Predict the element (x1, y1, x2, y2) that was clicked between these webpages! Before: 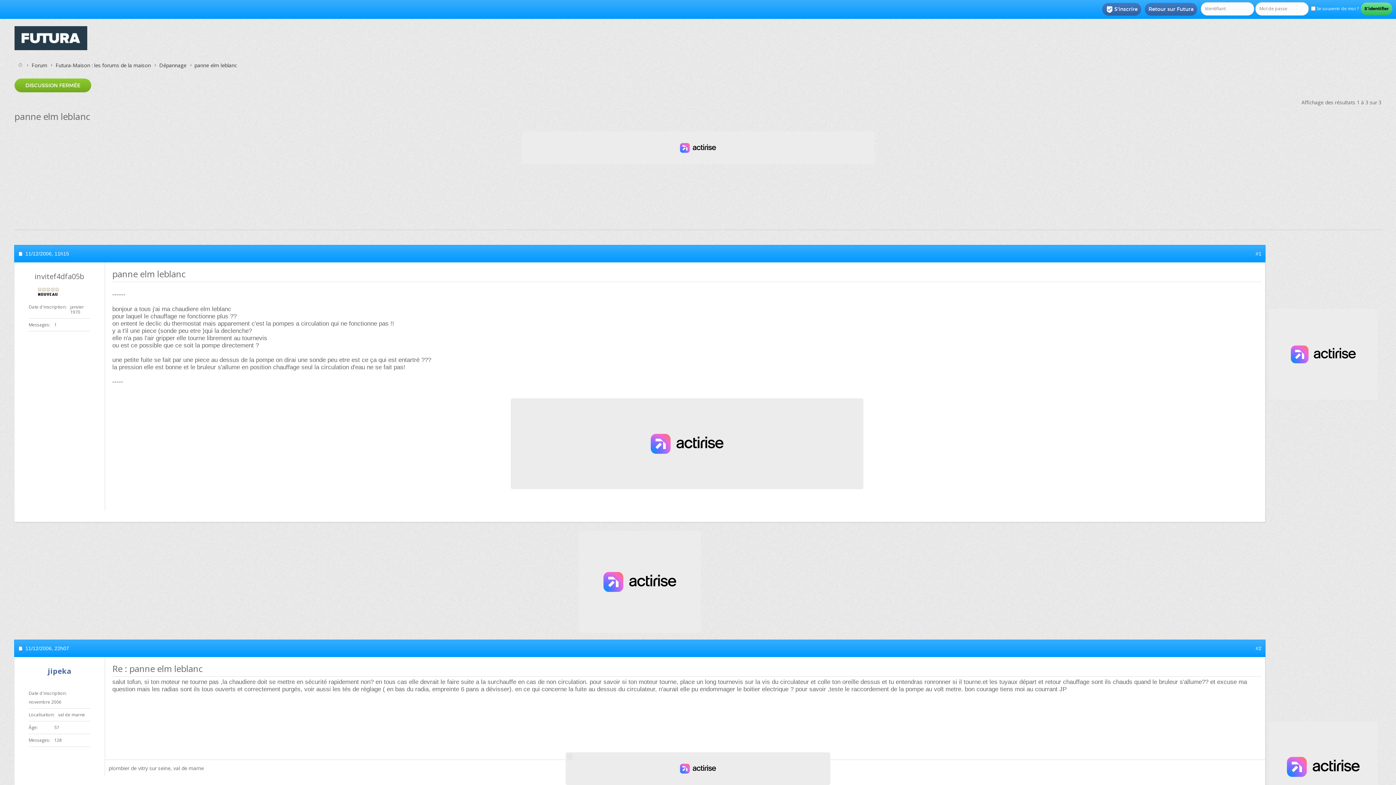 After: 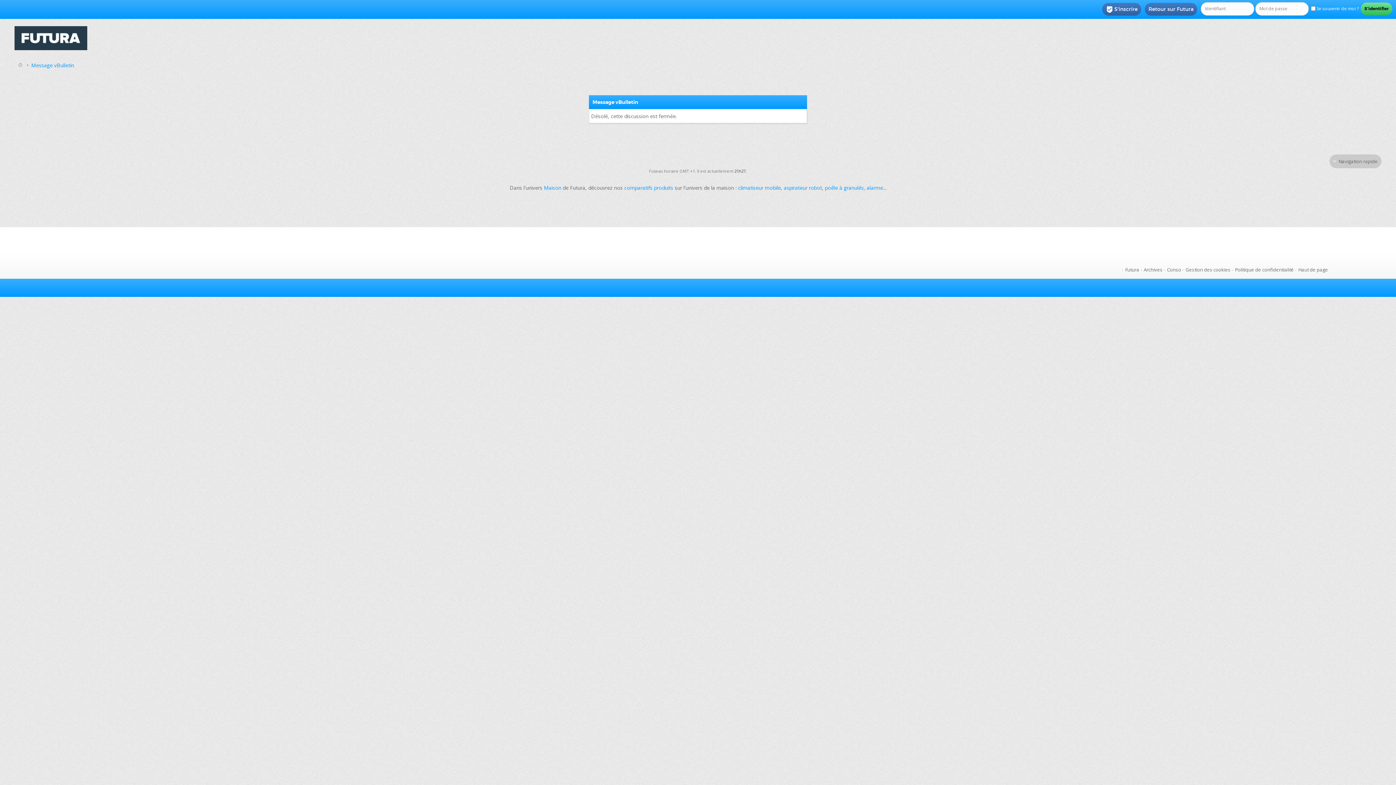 Action: bbox: (14, 78, 91, 92) label: DISCUSSION FERMÉE